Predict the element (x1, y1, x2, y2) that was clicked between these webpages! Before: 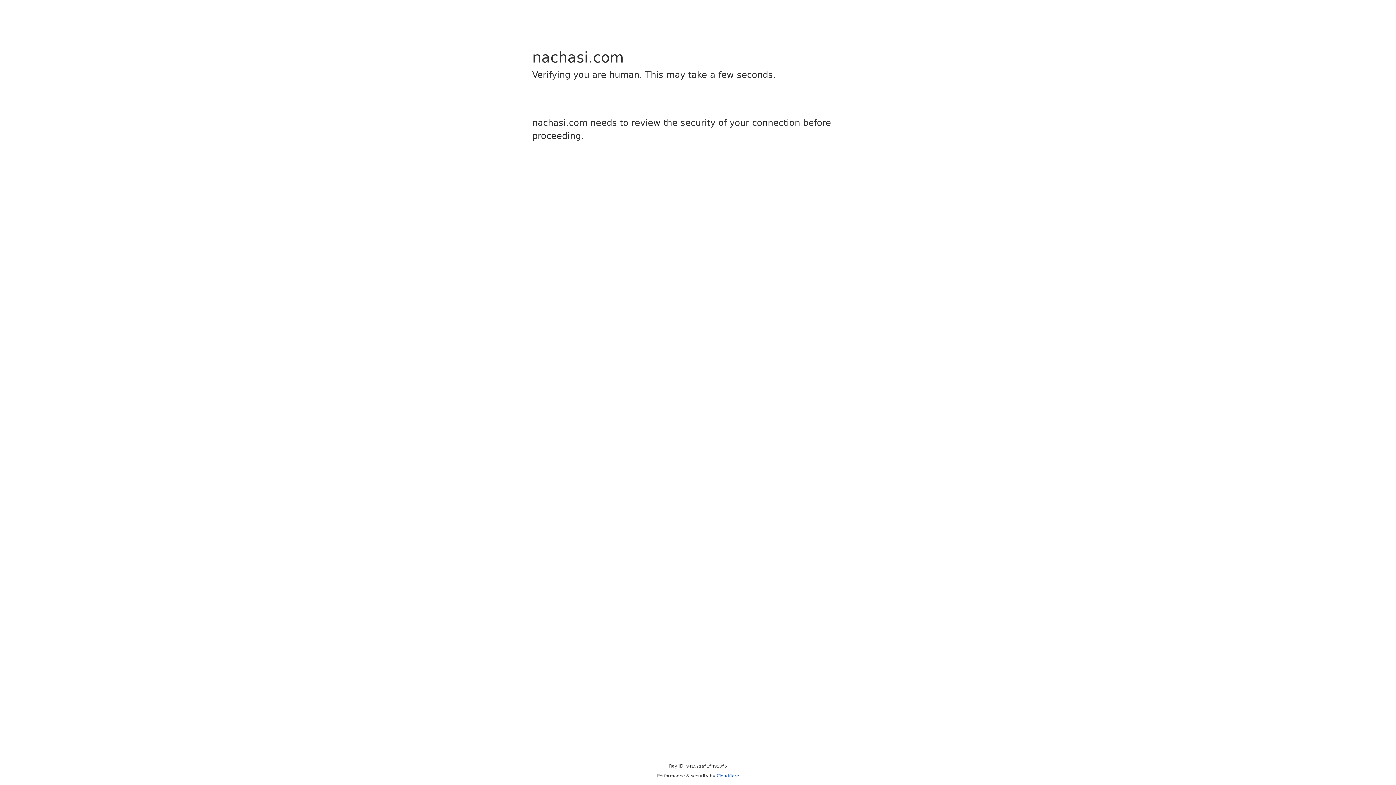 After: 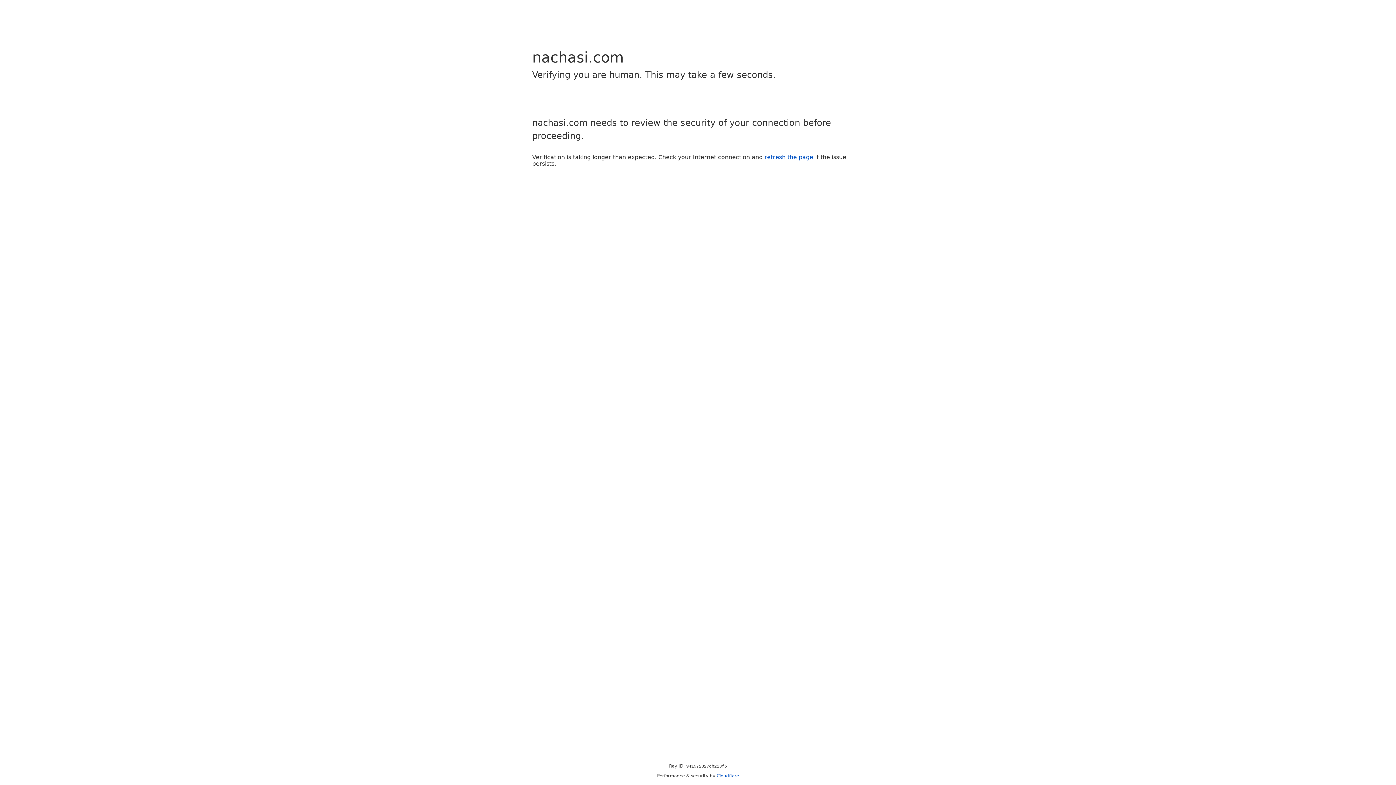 Action: label: Cloudflare bbox: (716, 773, 739, 778)